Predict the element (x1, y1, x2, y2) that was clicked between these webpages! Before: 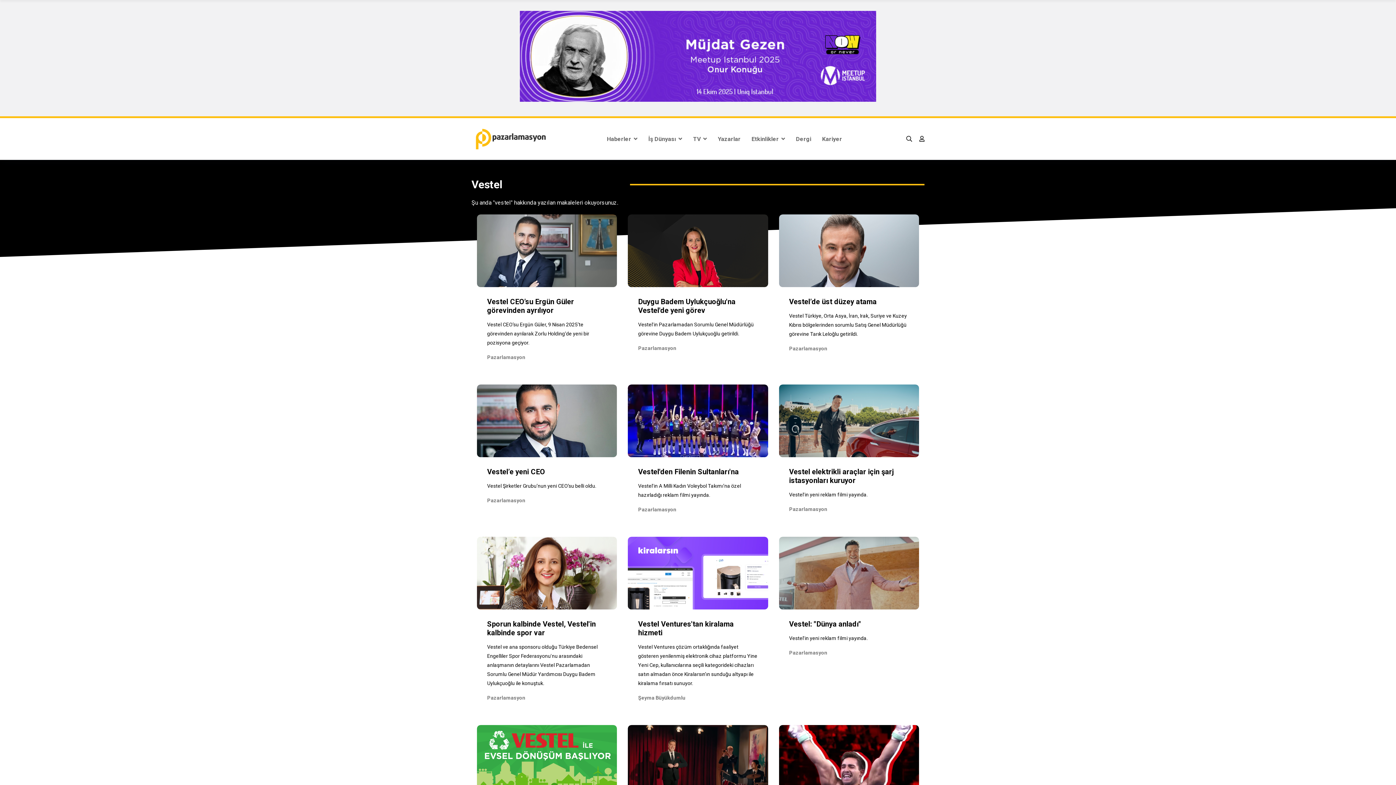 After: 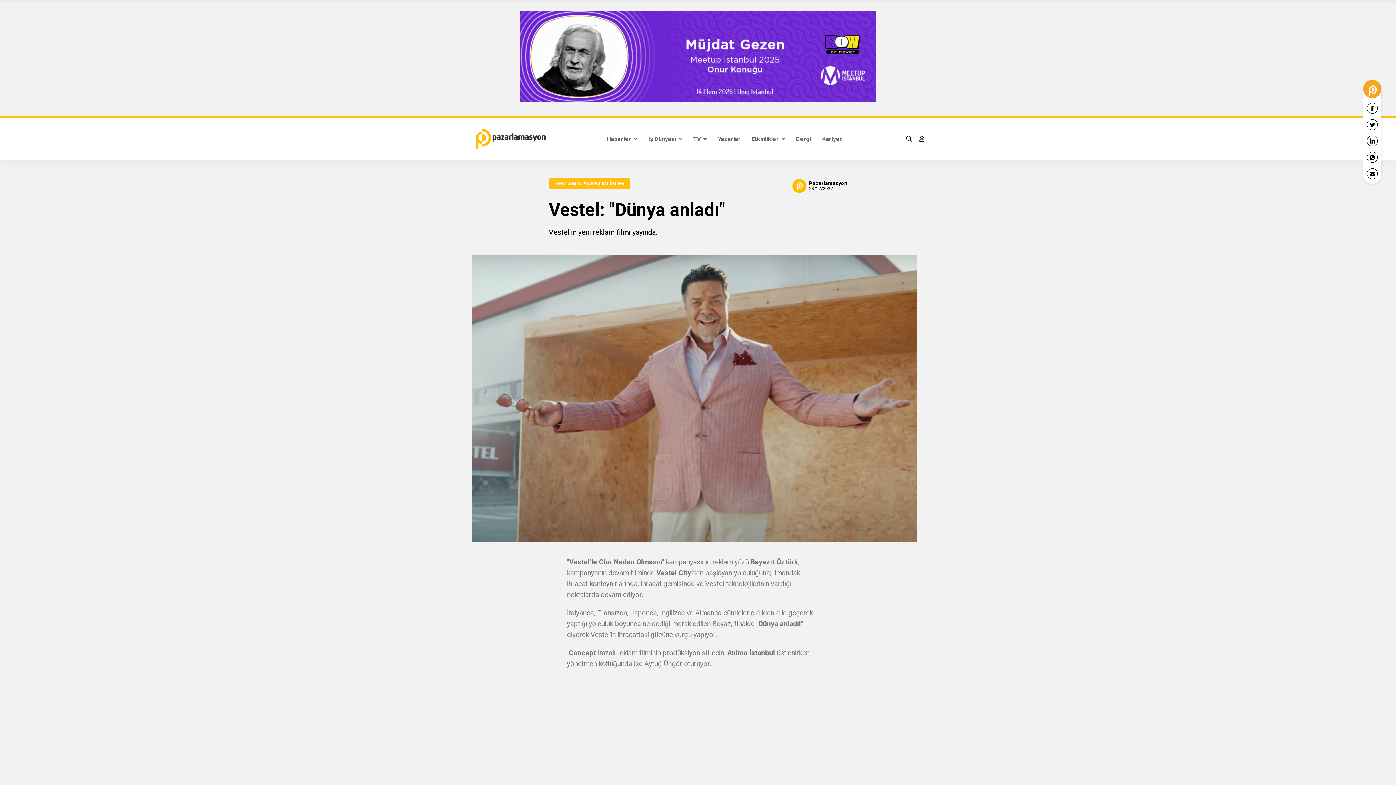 Action: label: Vestel'in yeni reklam filmi yayında. bbox: (789, 635, 867, 641)